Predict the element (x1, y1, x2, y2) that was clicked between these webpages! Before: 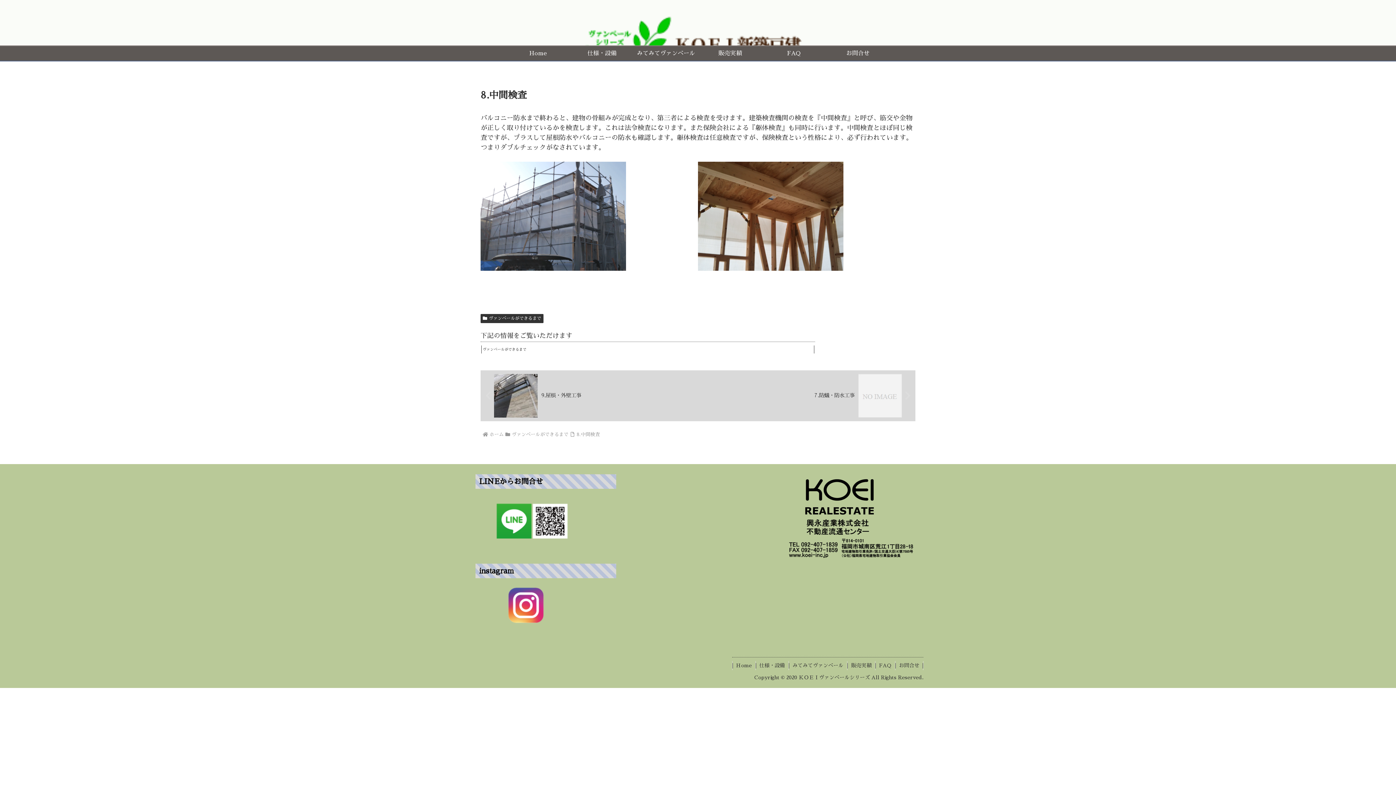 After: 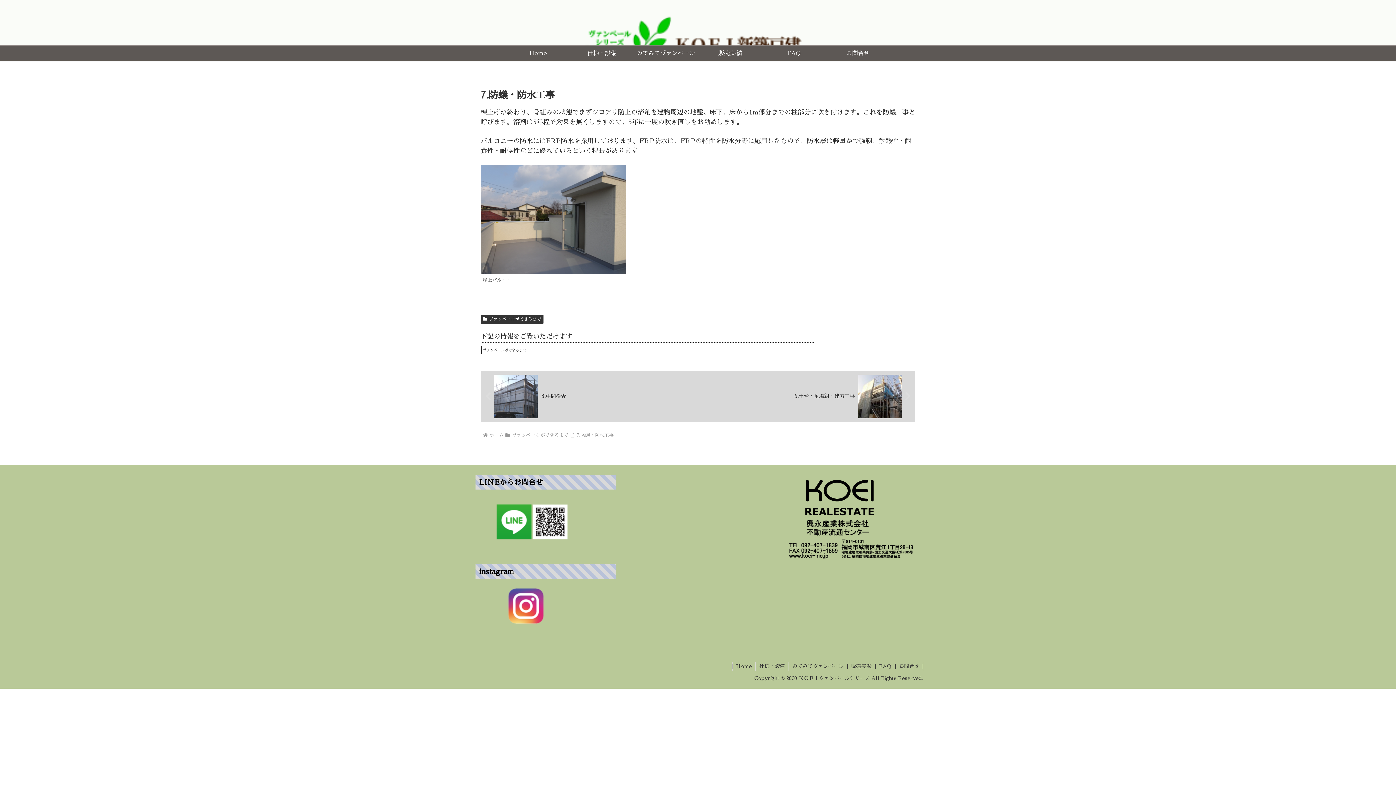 Action: bbox: (698, 370, 915, 421) label: 7.防蟻・防水工事